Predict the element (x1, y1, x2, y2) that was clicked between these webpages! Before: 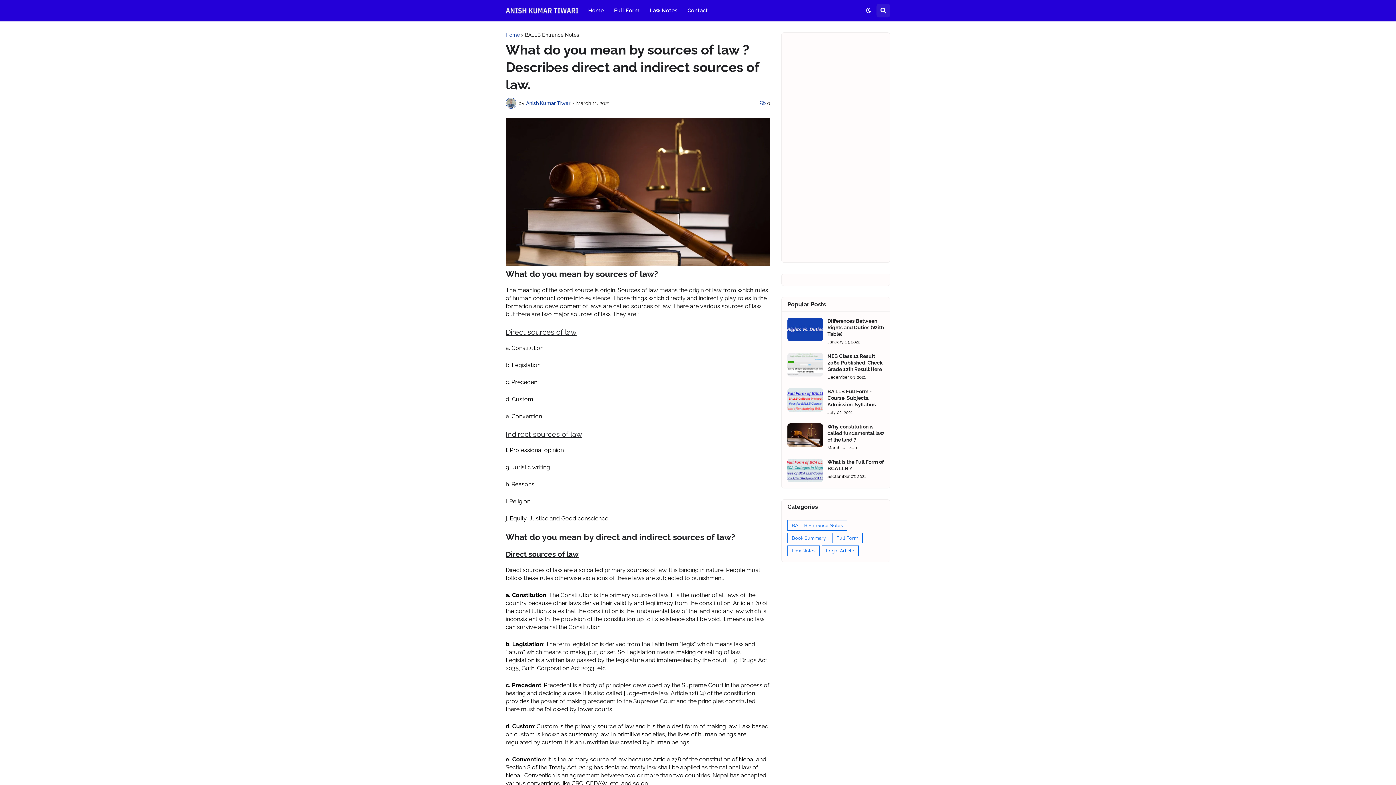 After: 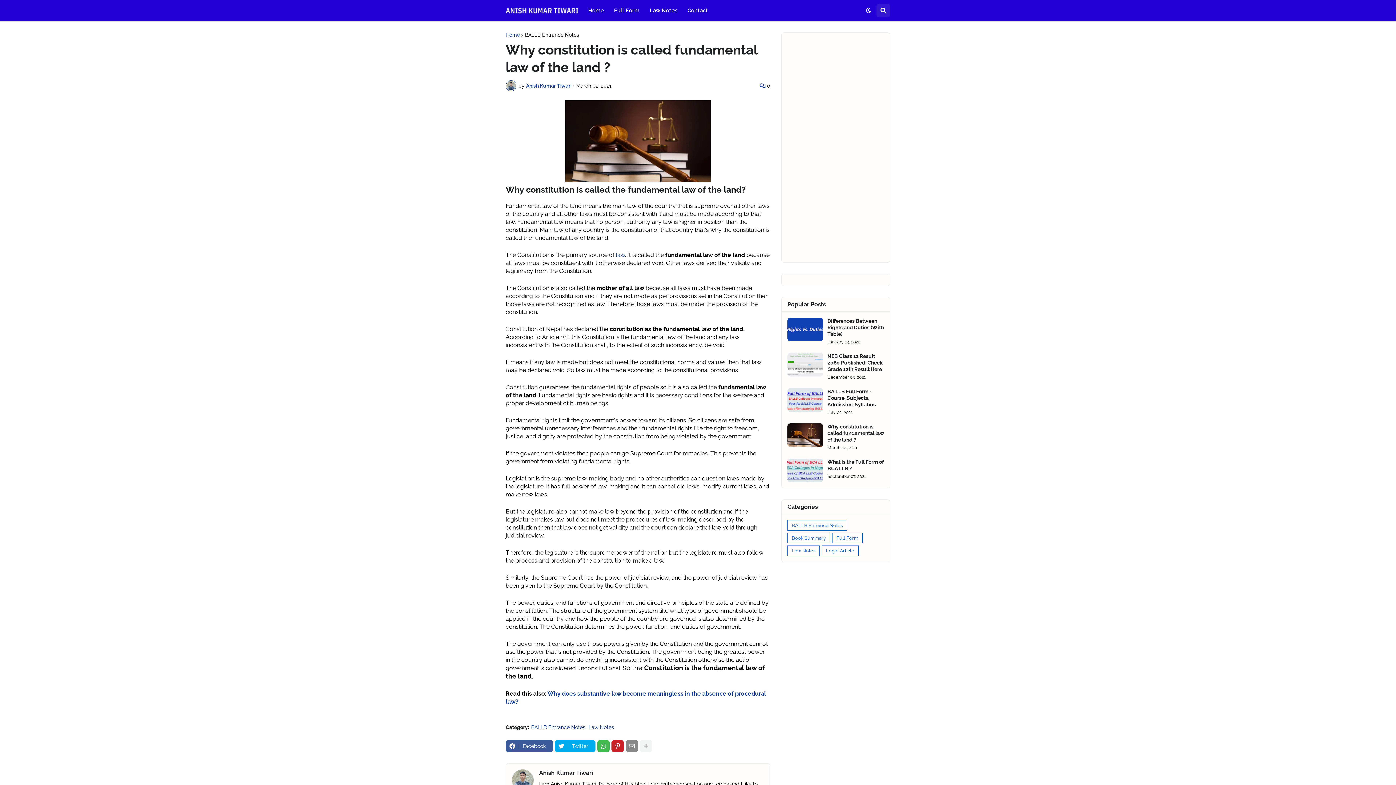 Action: bbox: (787, 423, 823, 447)